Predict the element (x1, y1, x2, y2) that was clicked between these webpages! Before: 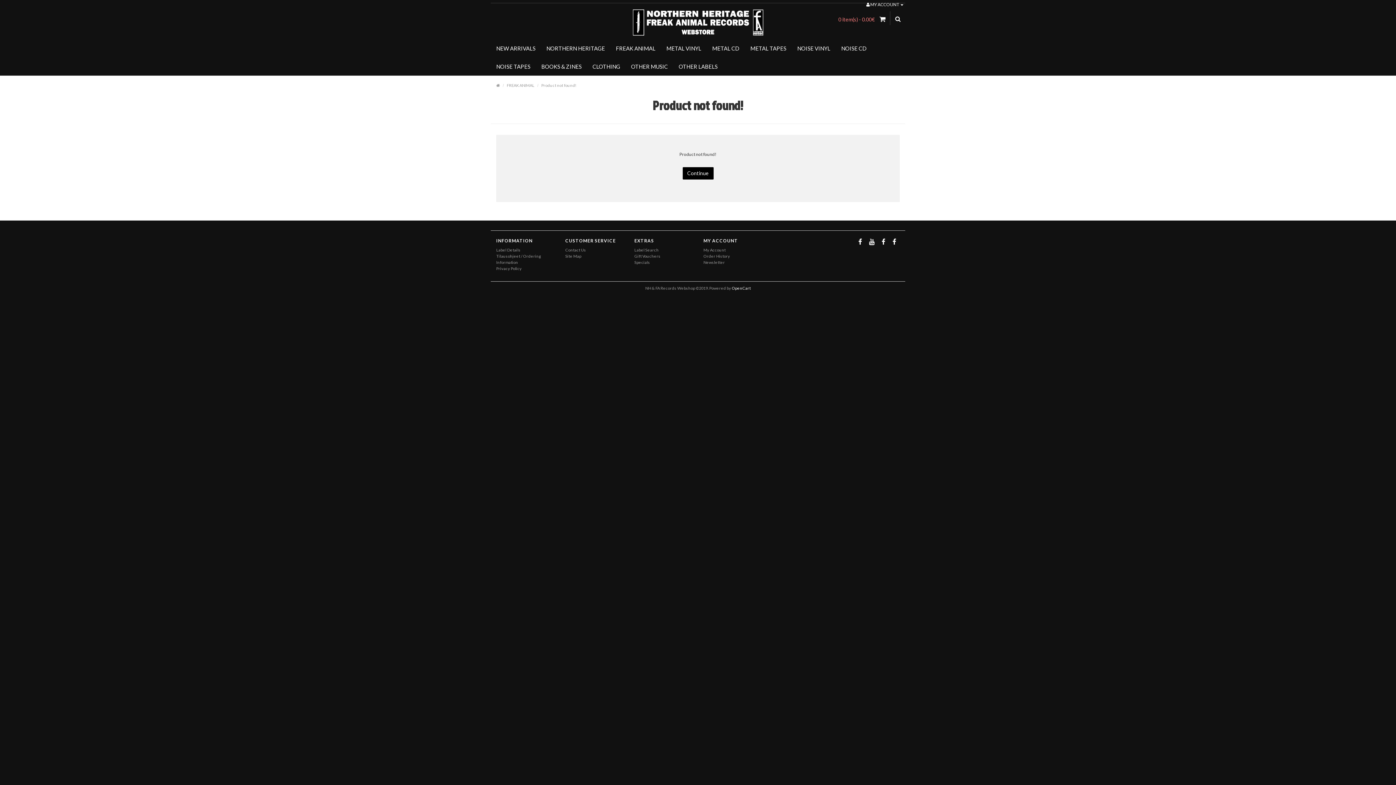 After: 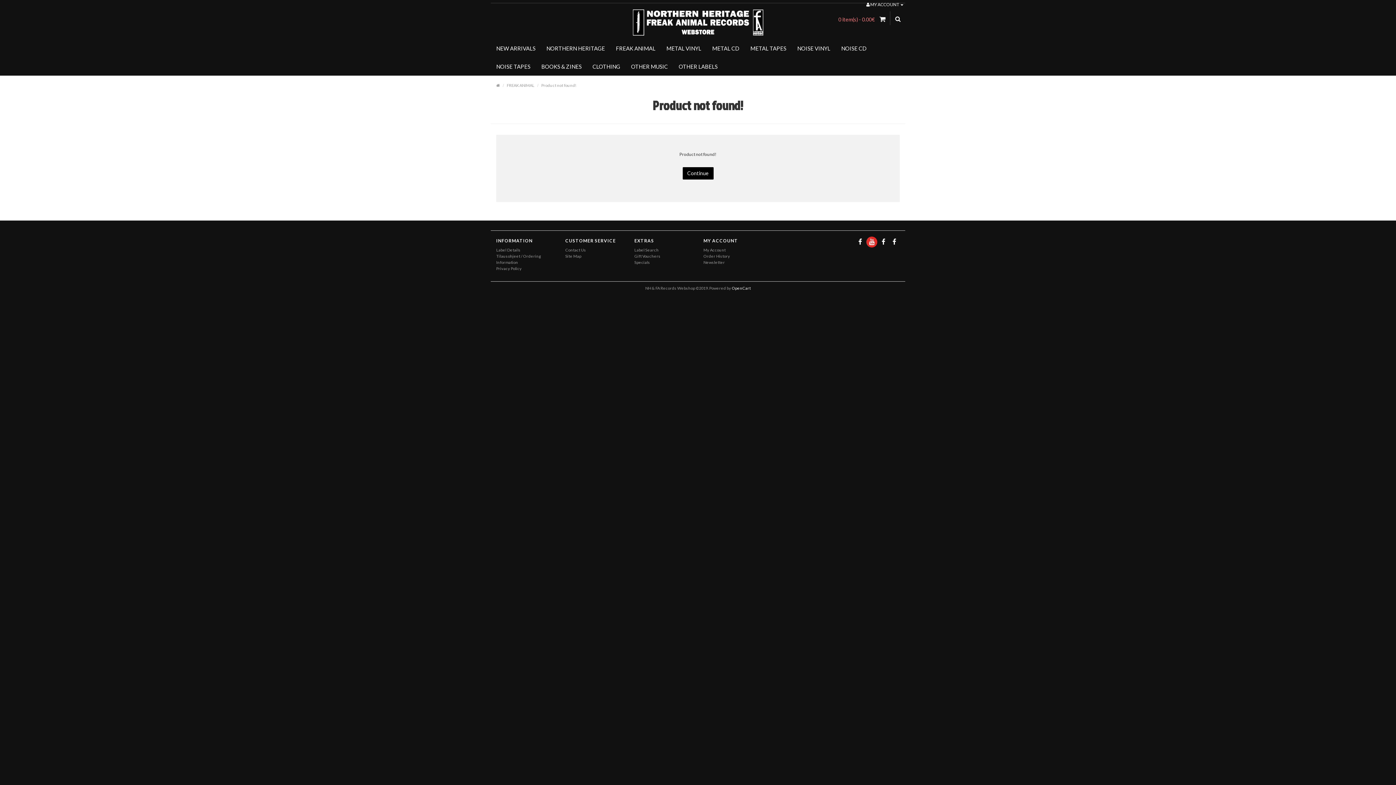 Action: bbox: (866, 236, 877, 247)